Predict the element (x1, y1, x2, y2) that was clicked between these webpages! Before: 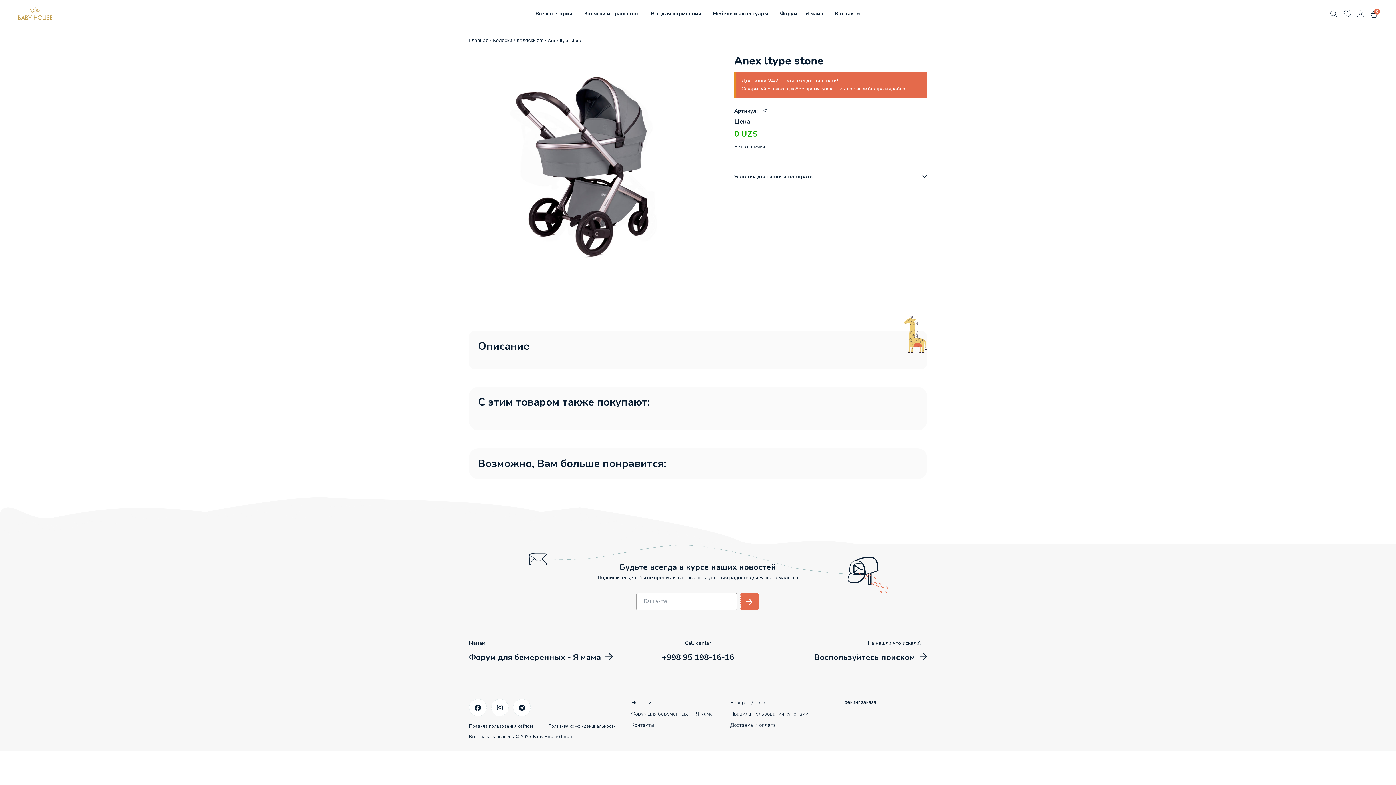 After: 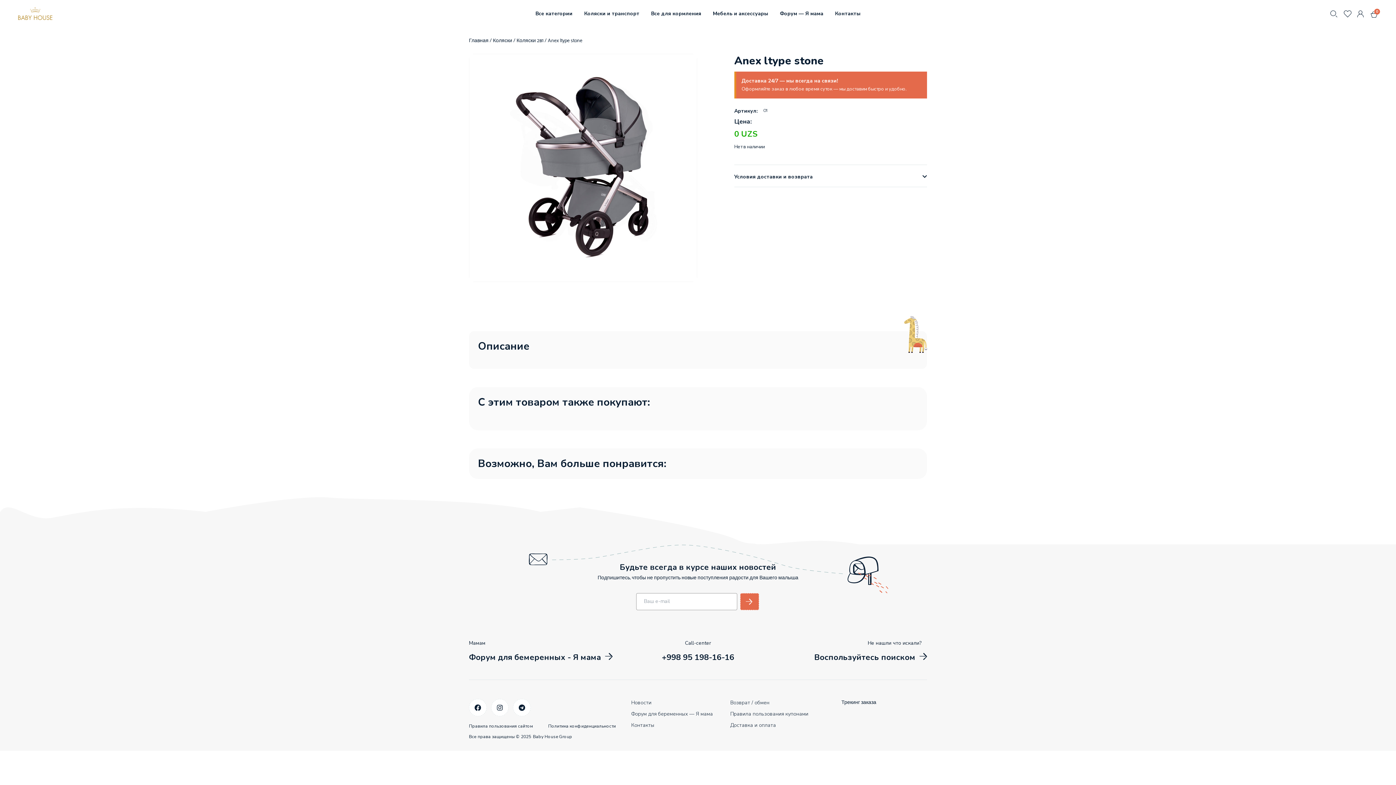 Action: bbox: (469, 54, 696, 281)